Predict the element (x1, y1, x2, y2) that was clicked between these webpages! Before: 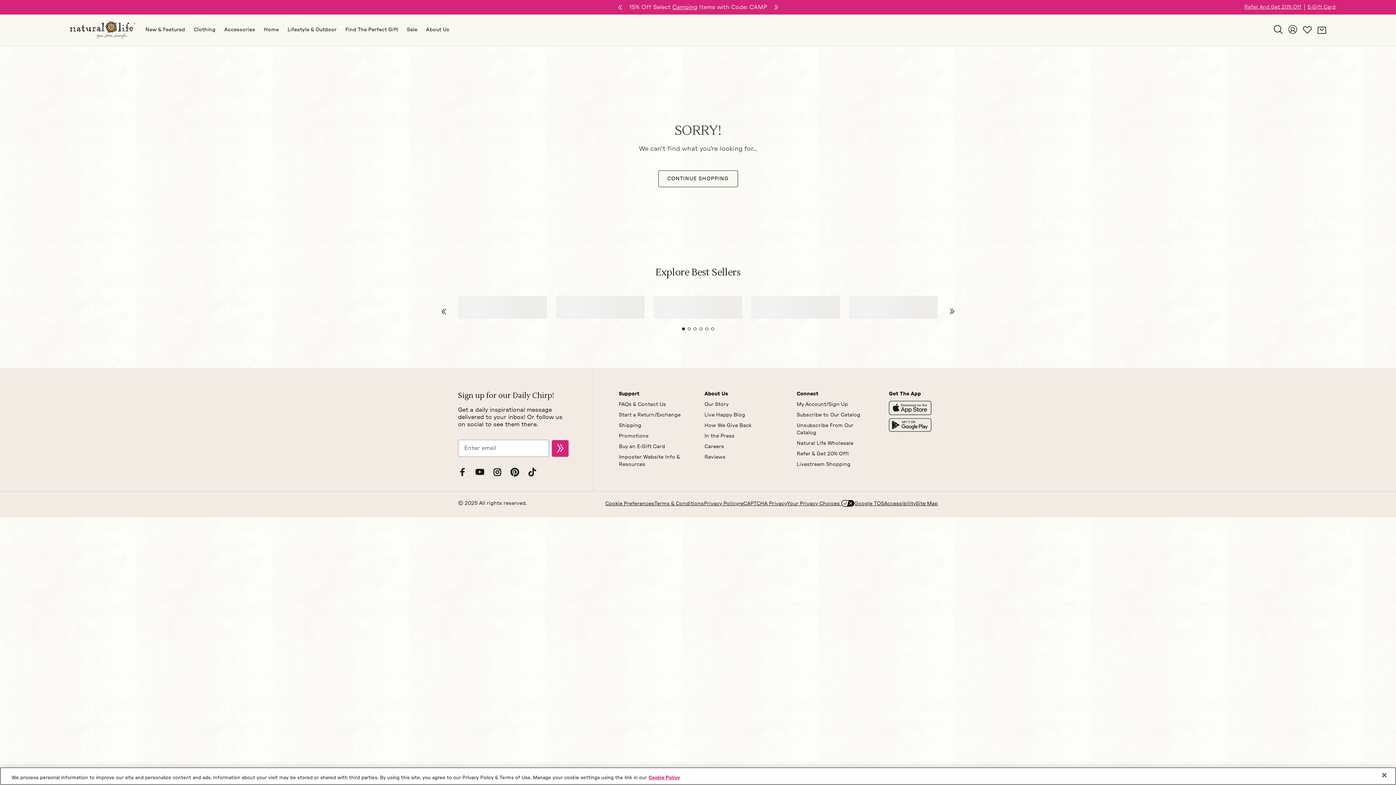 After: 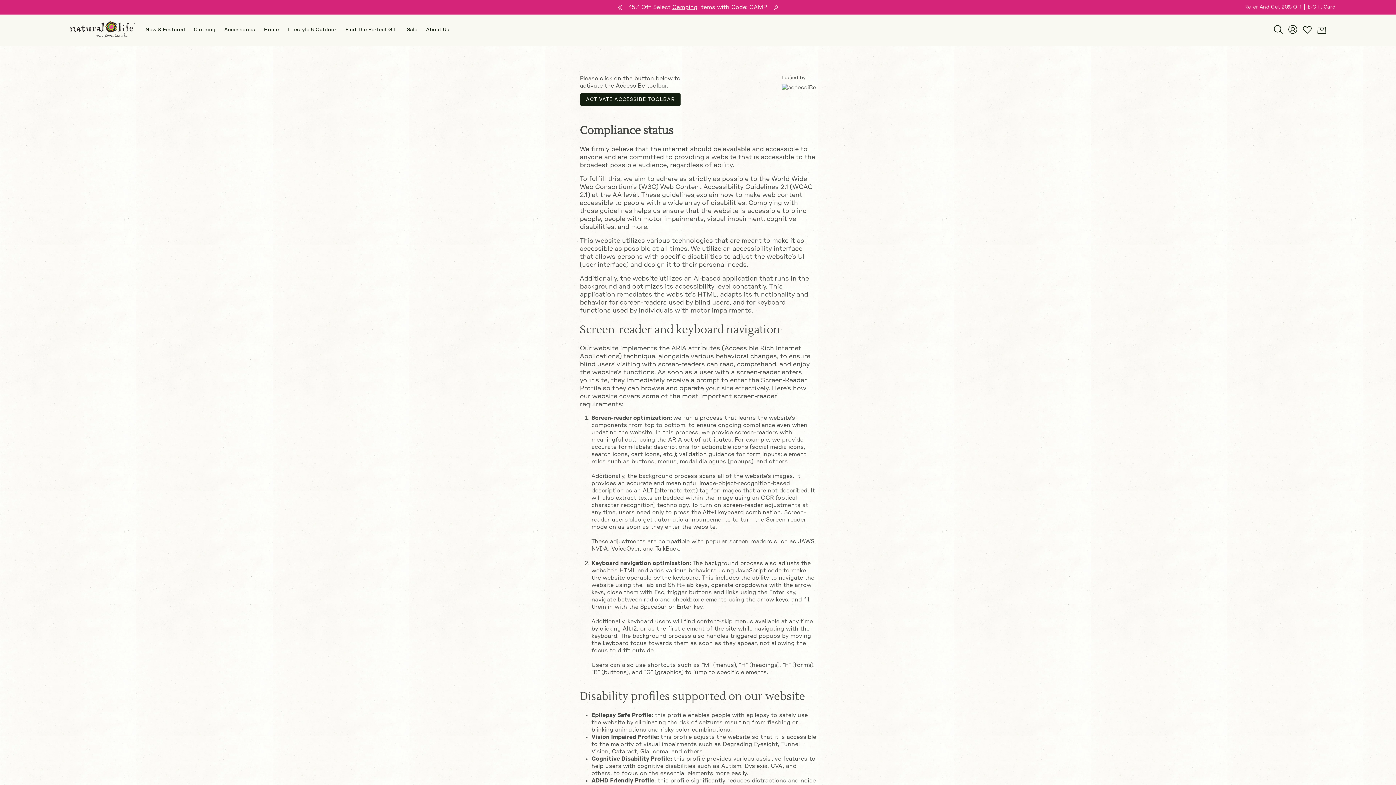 Action: bbox: (884, 501, 916, 506) label: Accessibility